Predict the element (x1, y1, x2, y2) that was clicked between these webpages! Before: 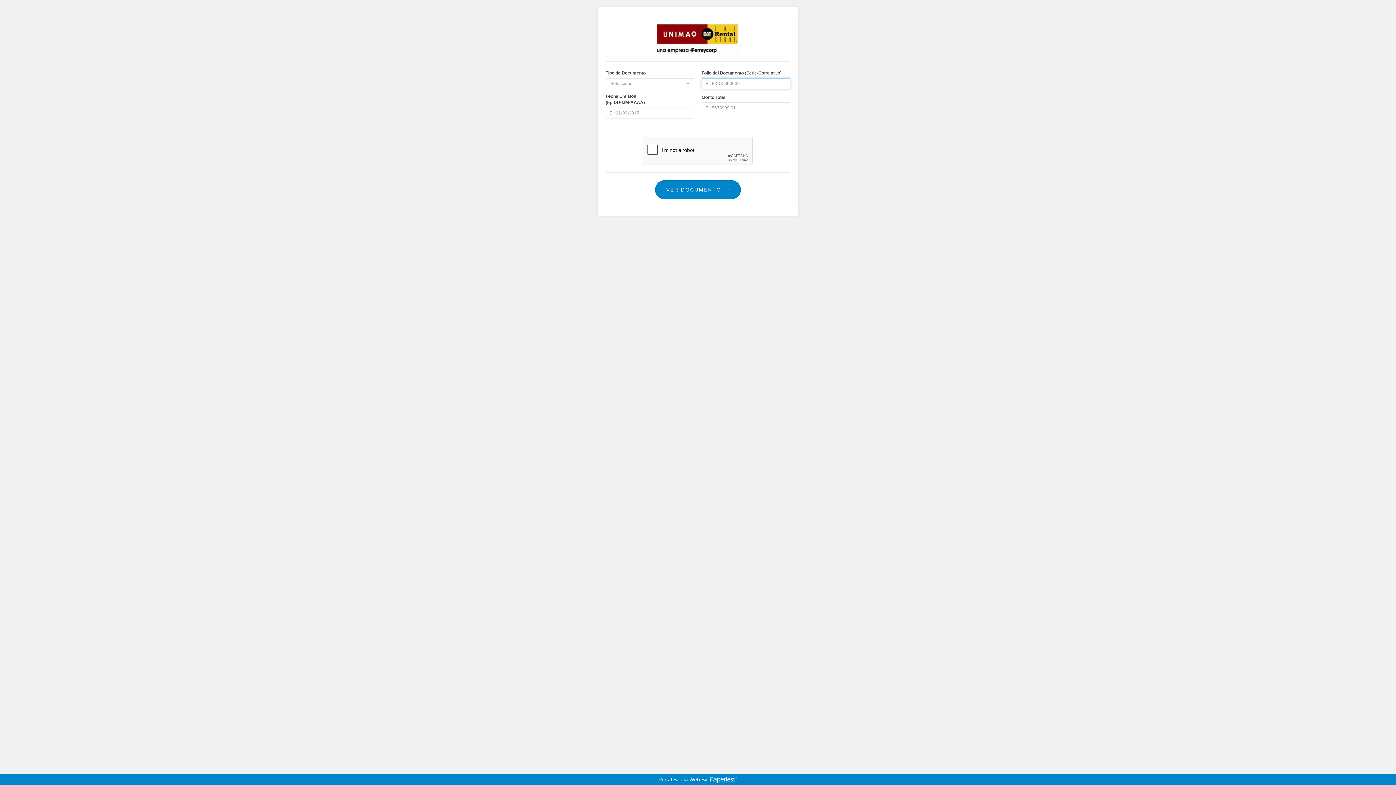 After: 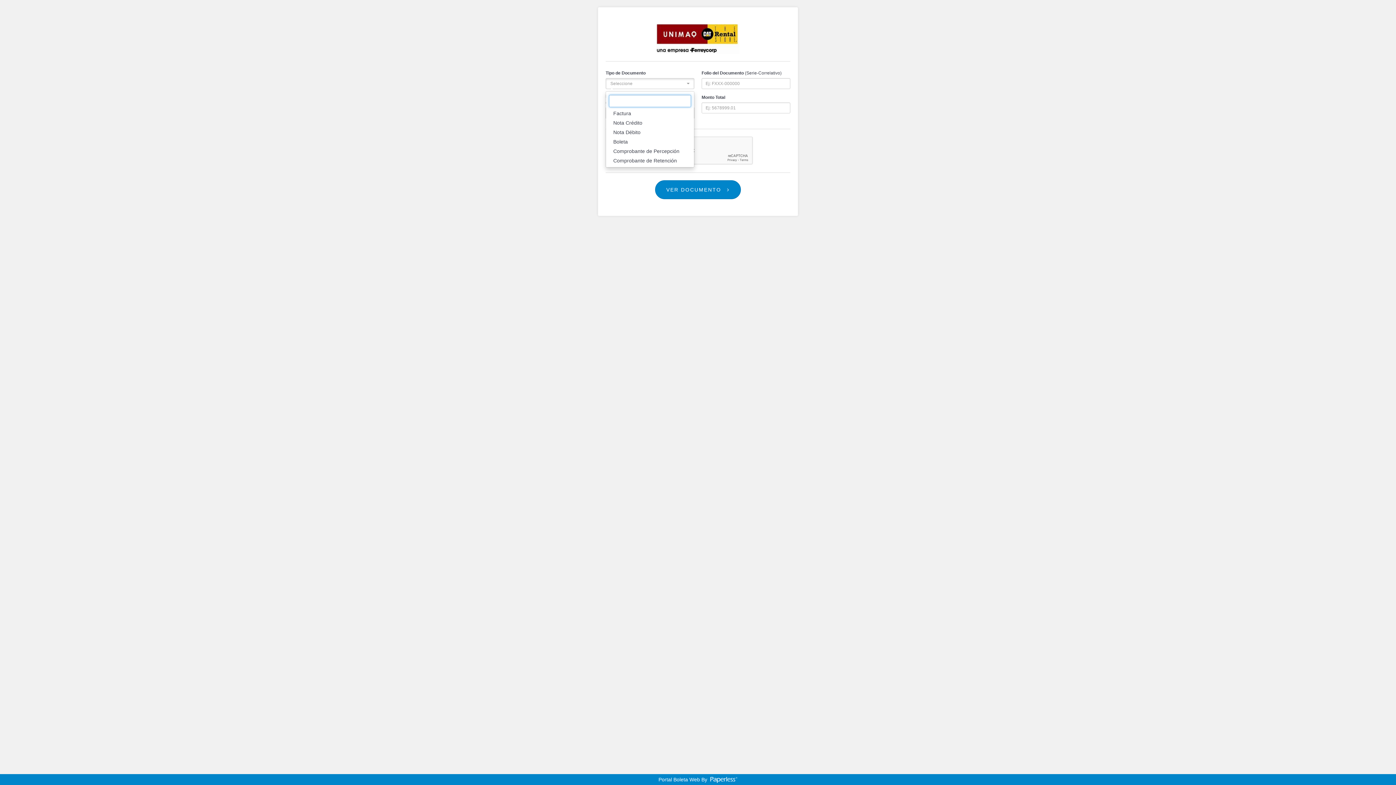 Action: label: Seleccione
  bbox: (605, 78, 694, 89)